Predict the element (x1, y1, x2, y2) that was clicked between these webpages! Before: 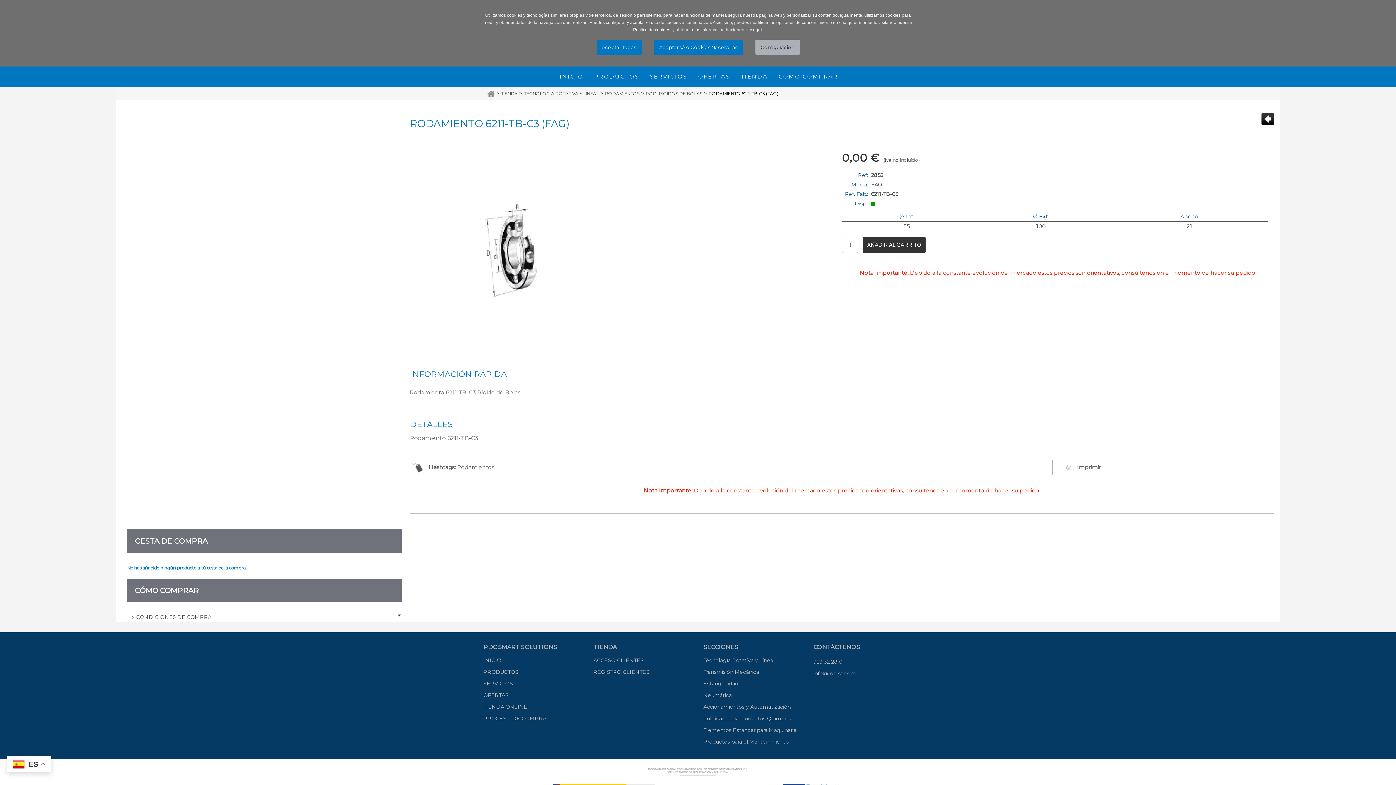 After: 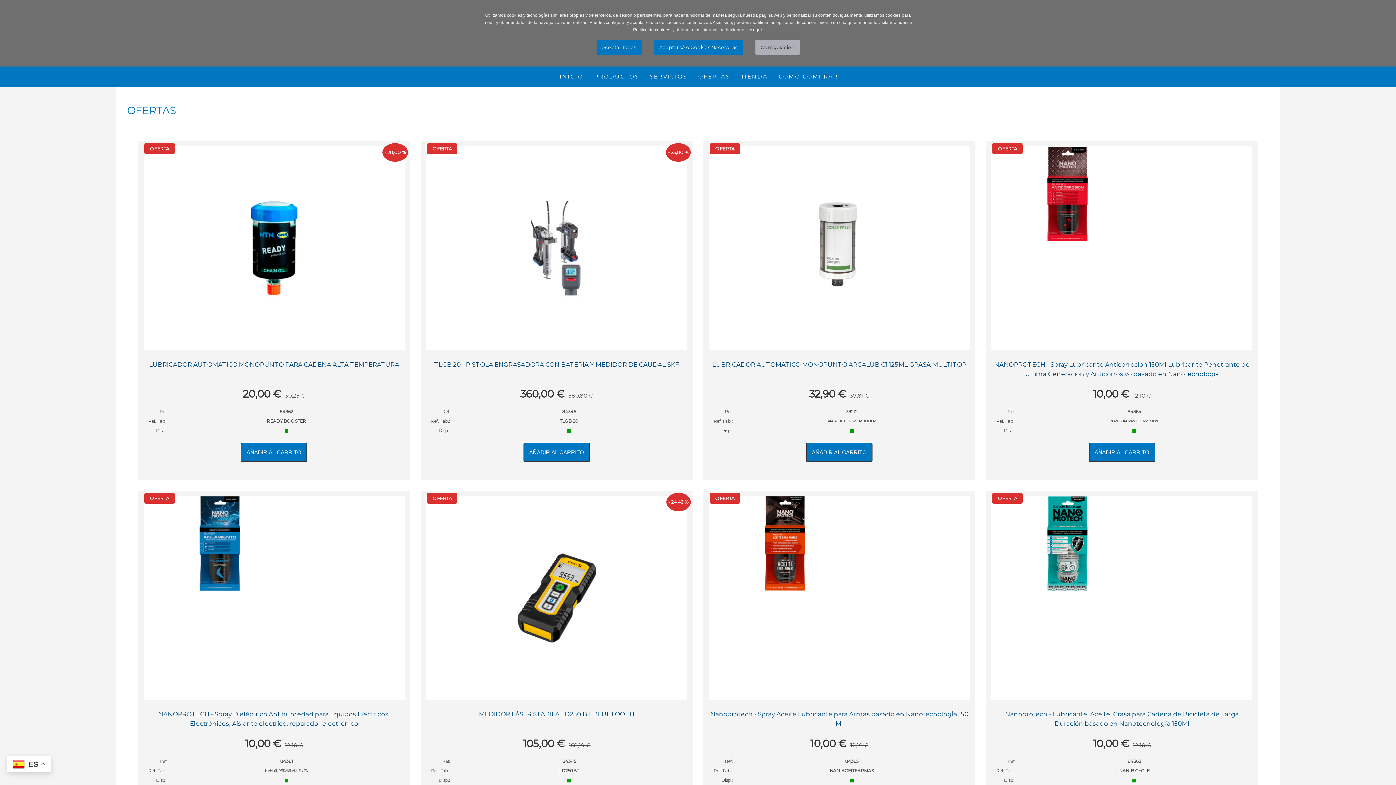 Action: label: OFERTAS bbox: (692, 67, 735, 85)